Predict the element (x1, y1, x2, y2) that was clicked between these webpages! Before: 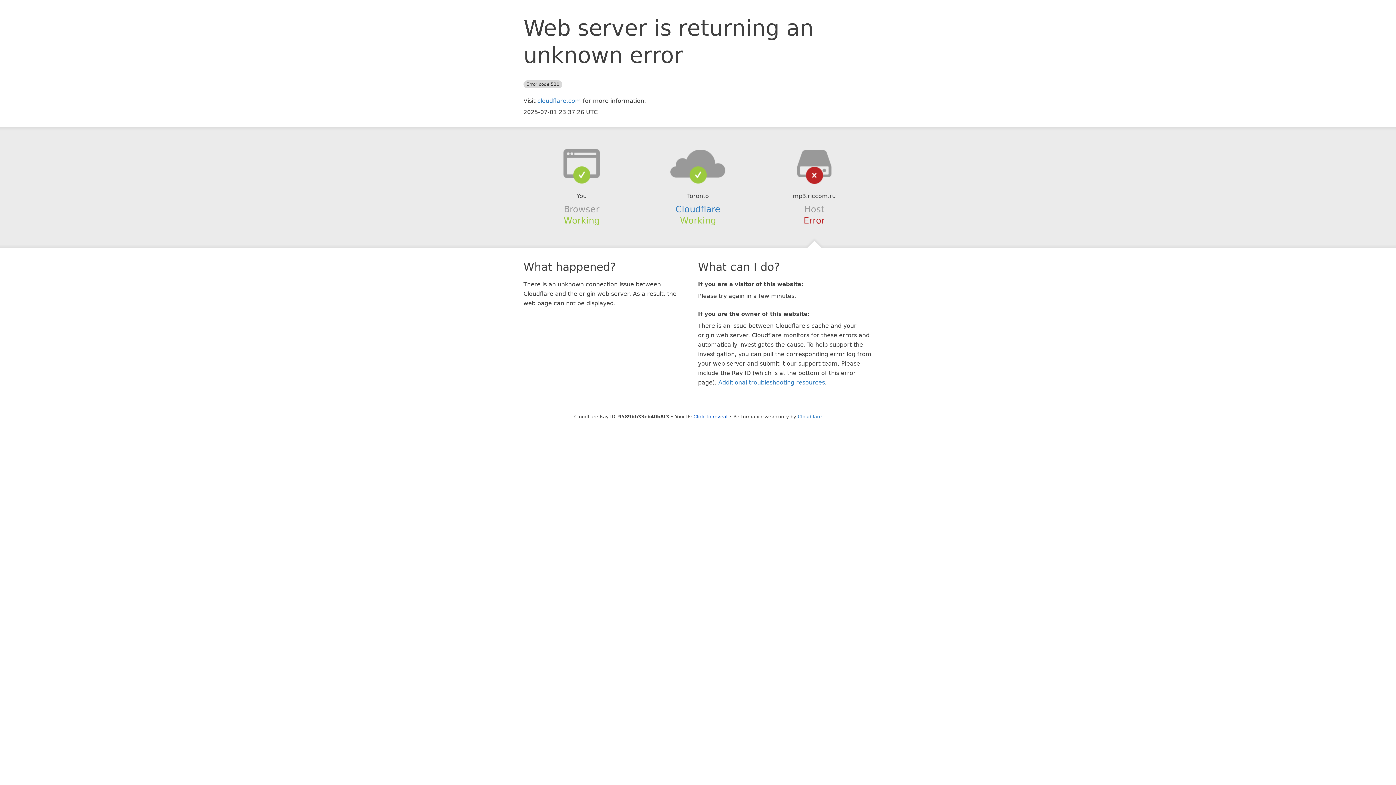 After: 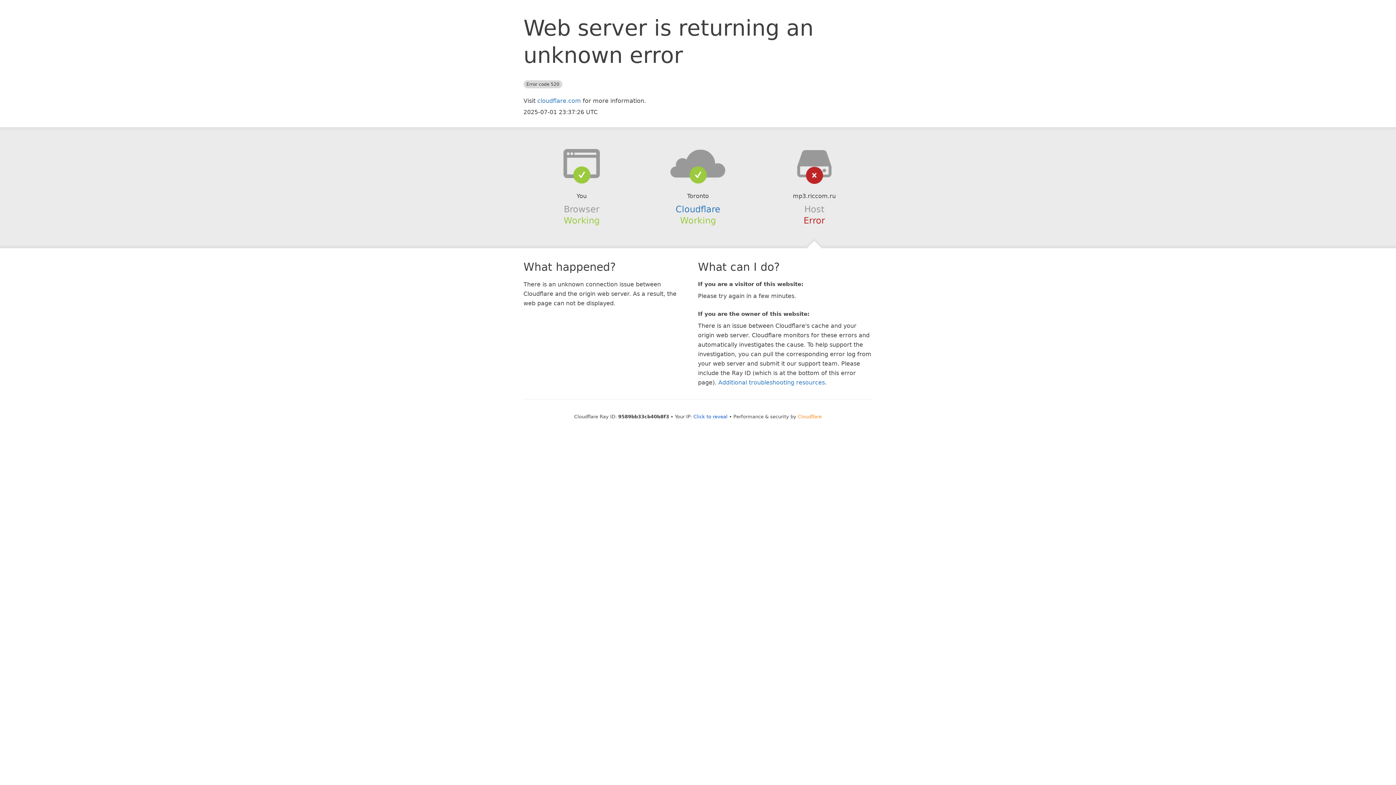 Action: label: Cloudflare bbox: (798, 414, 822, 419)